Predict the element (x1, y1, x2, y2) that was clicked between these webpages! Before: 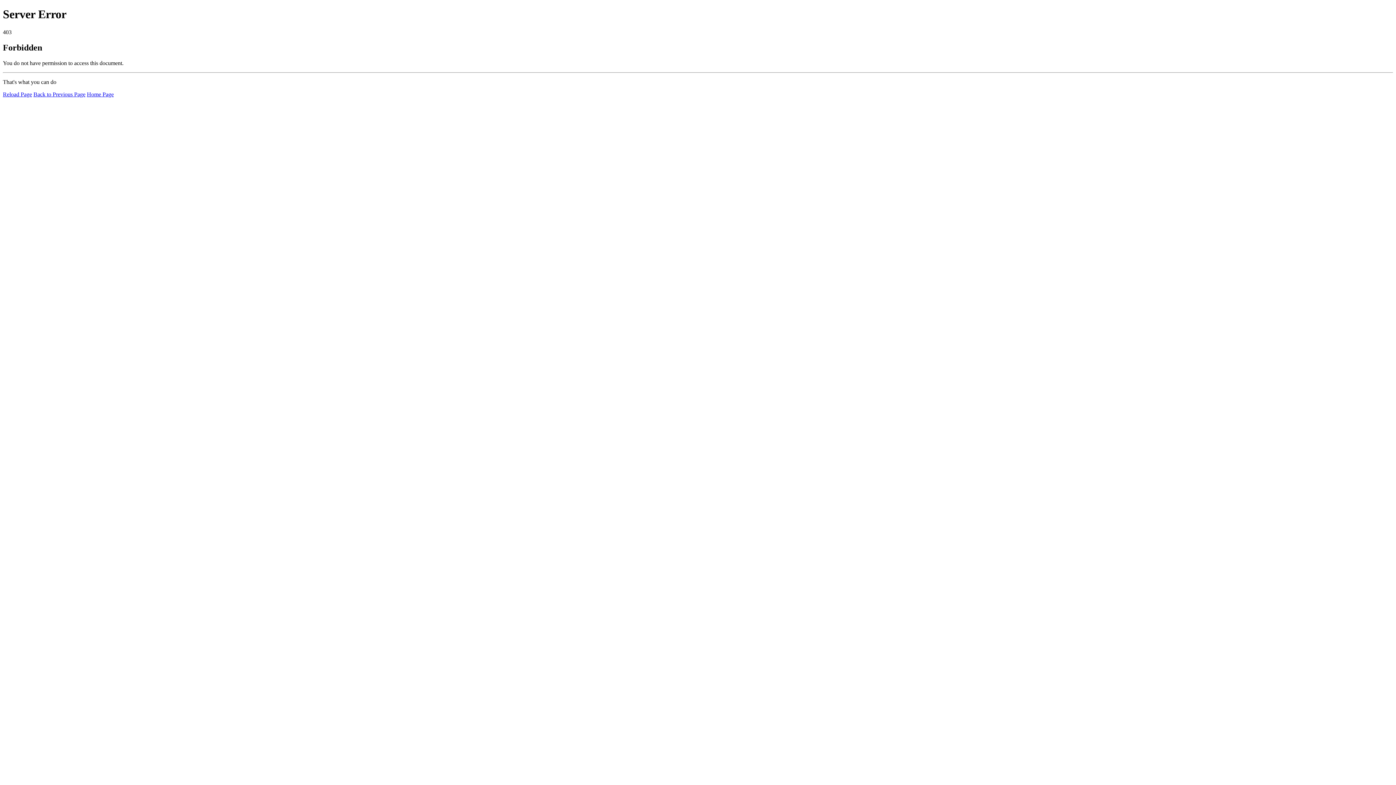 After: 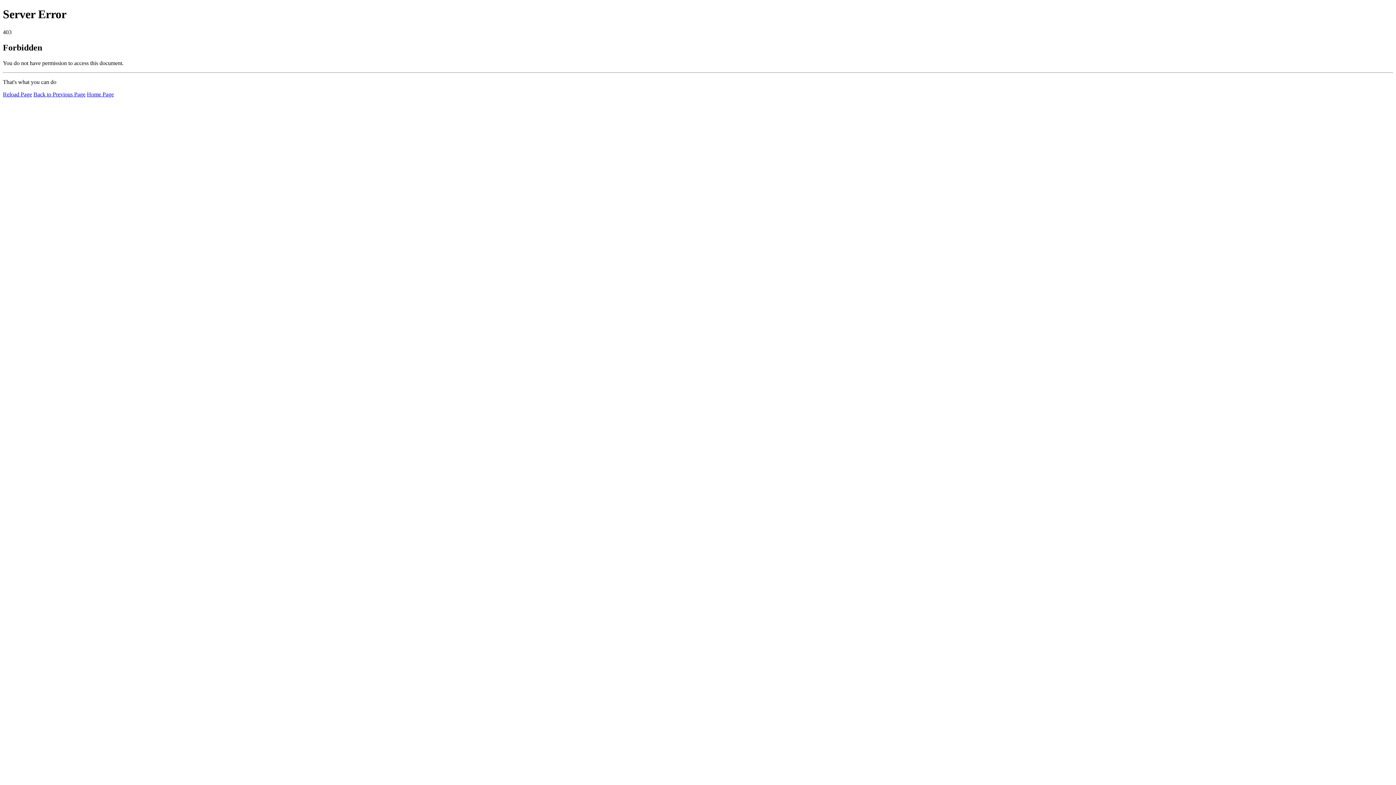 Action: label: Home Page bbox: (86, 91, 113, 97)